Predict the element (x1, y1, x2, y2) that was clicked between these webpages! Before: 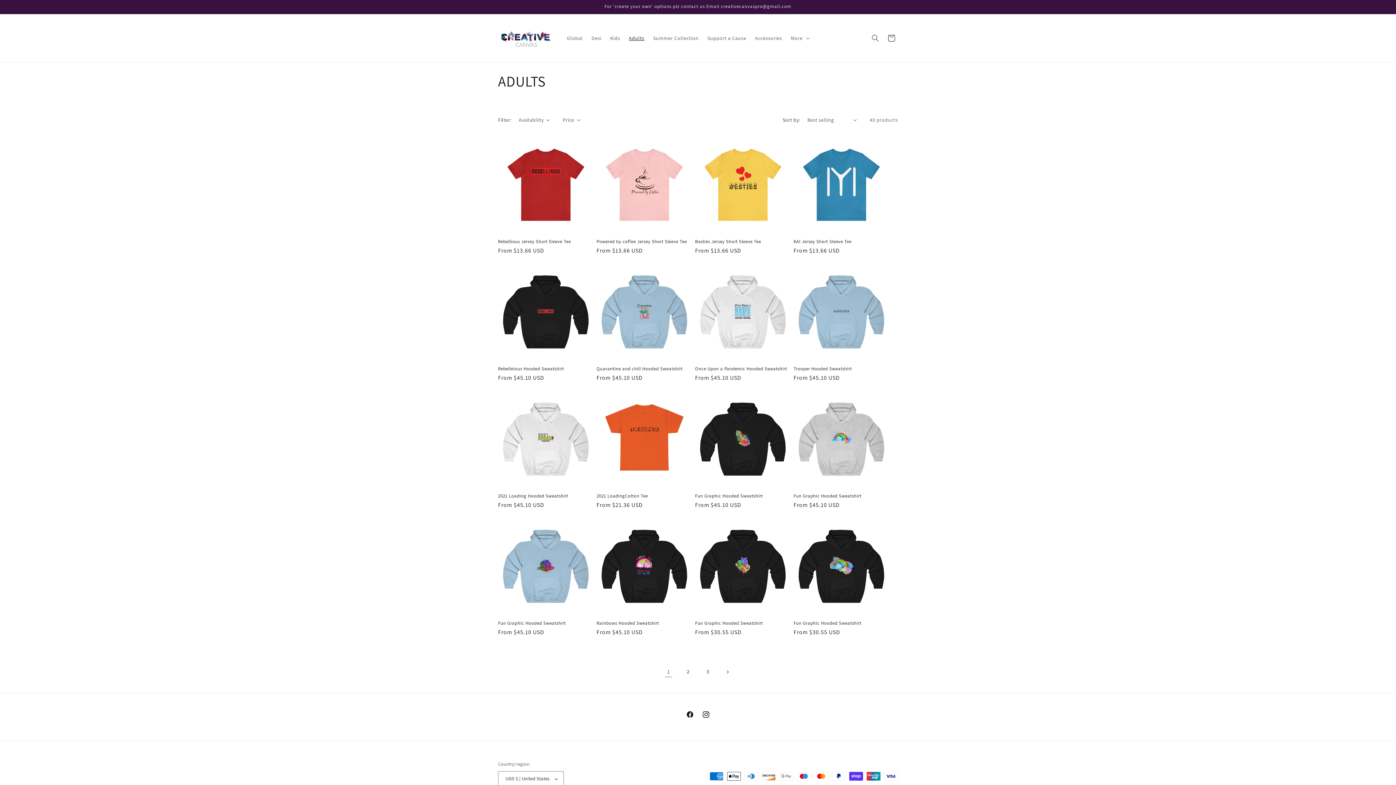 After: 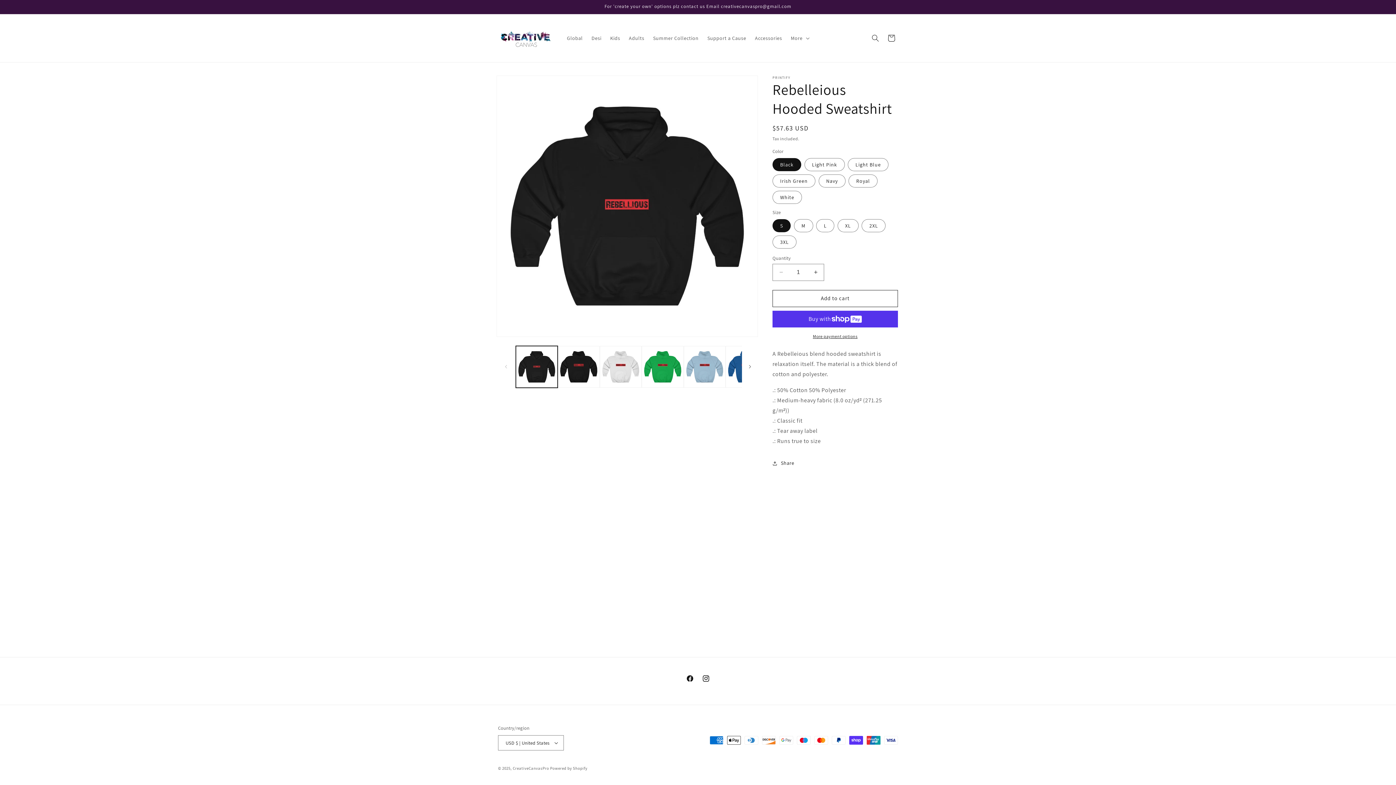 Action: bbox: (498, 366, 593, 371) label: Rebelleious Hooded Sweatshirt